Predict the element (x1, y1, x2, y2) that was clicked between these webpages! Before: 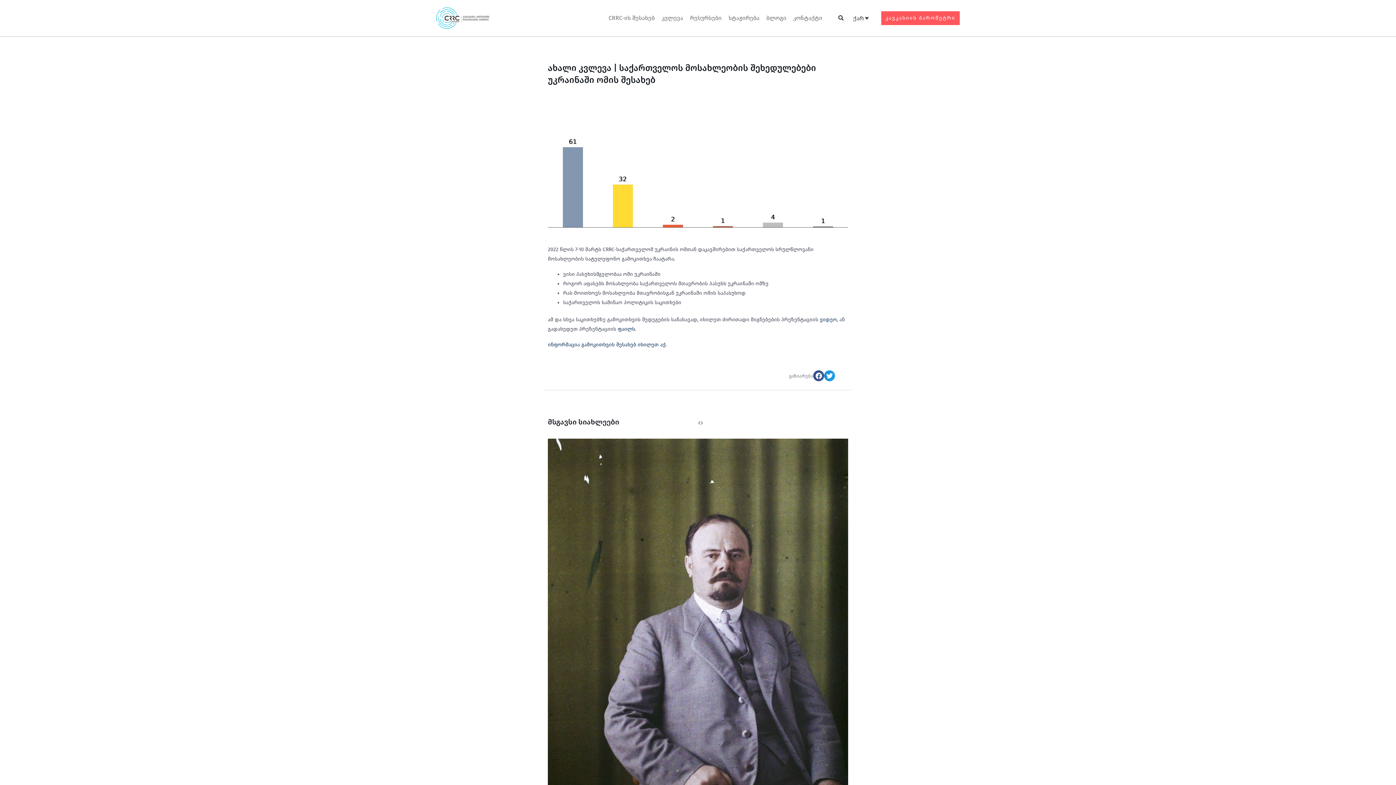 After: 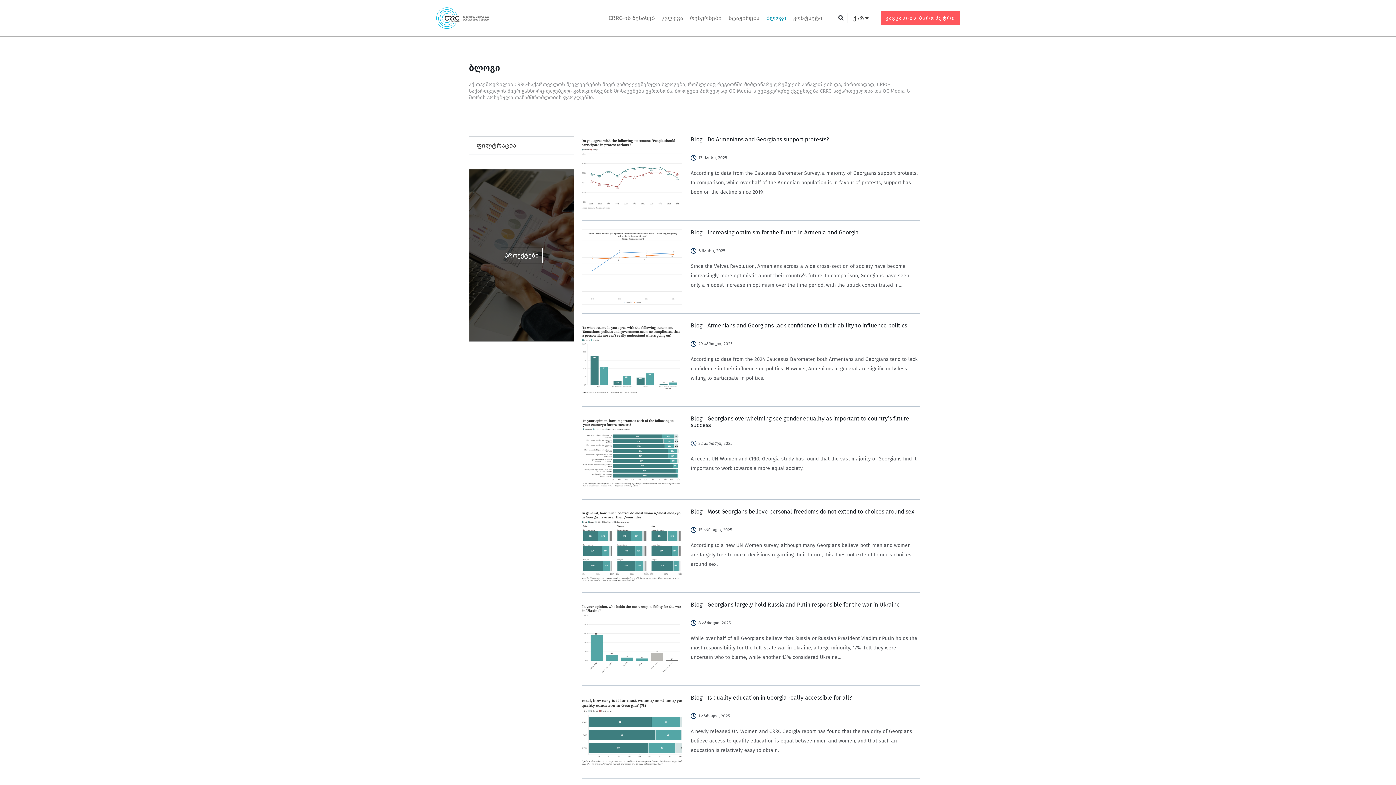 Action: label: ბლოგი bbox: (764, 9, 788, 26)